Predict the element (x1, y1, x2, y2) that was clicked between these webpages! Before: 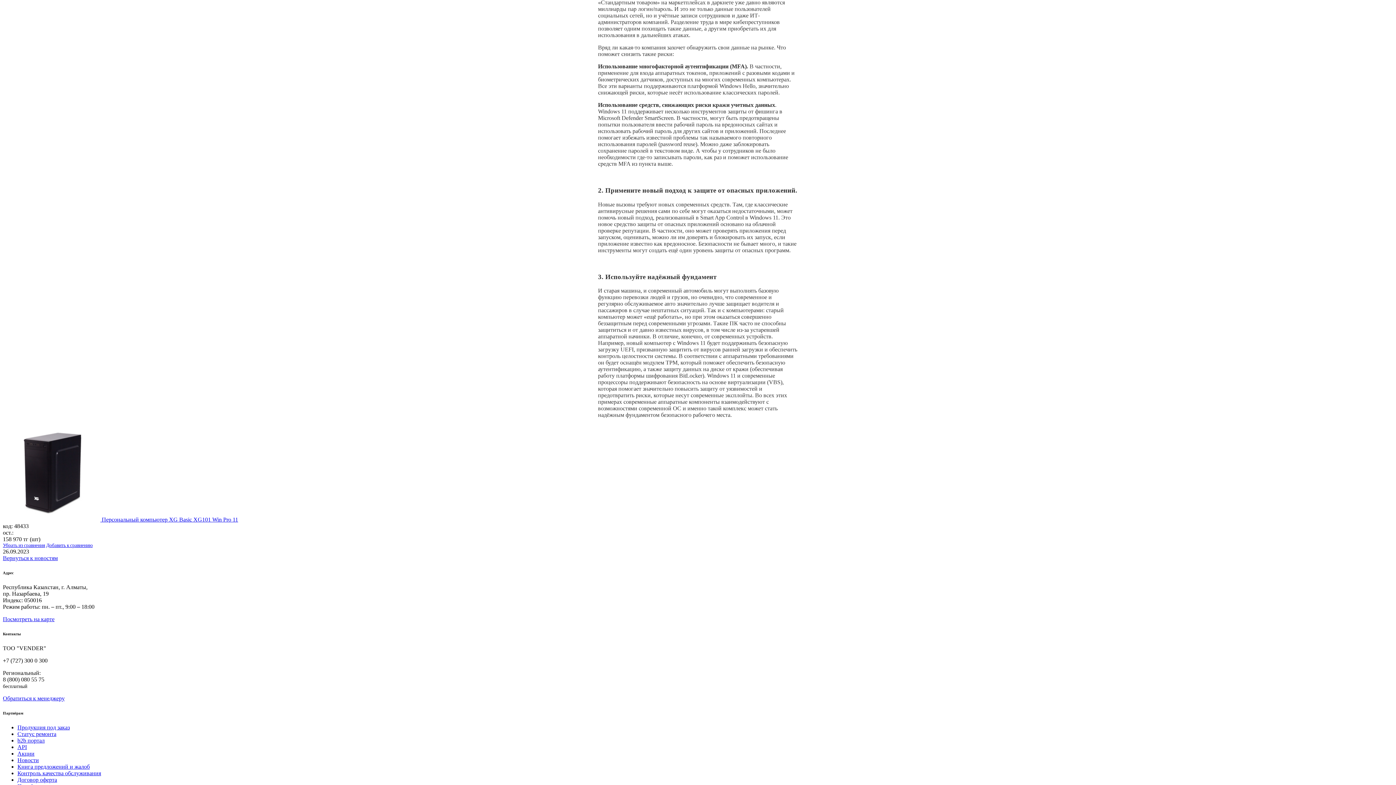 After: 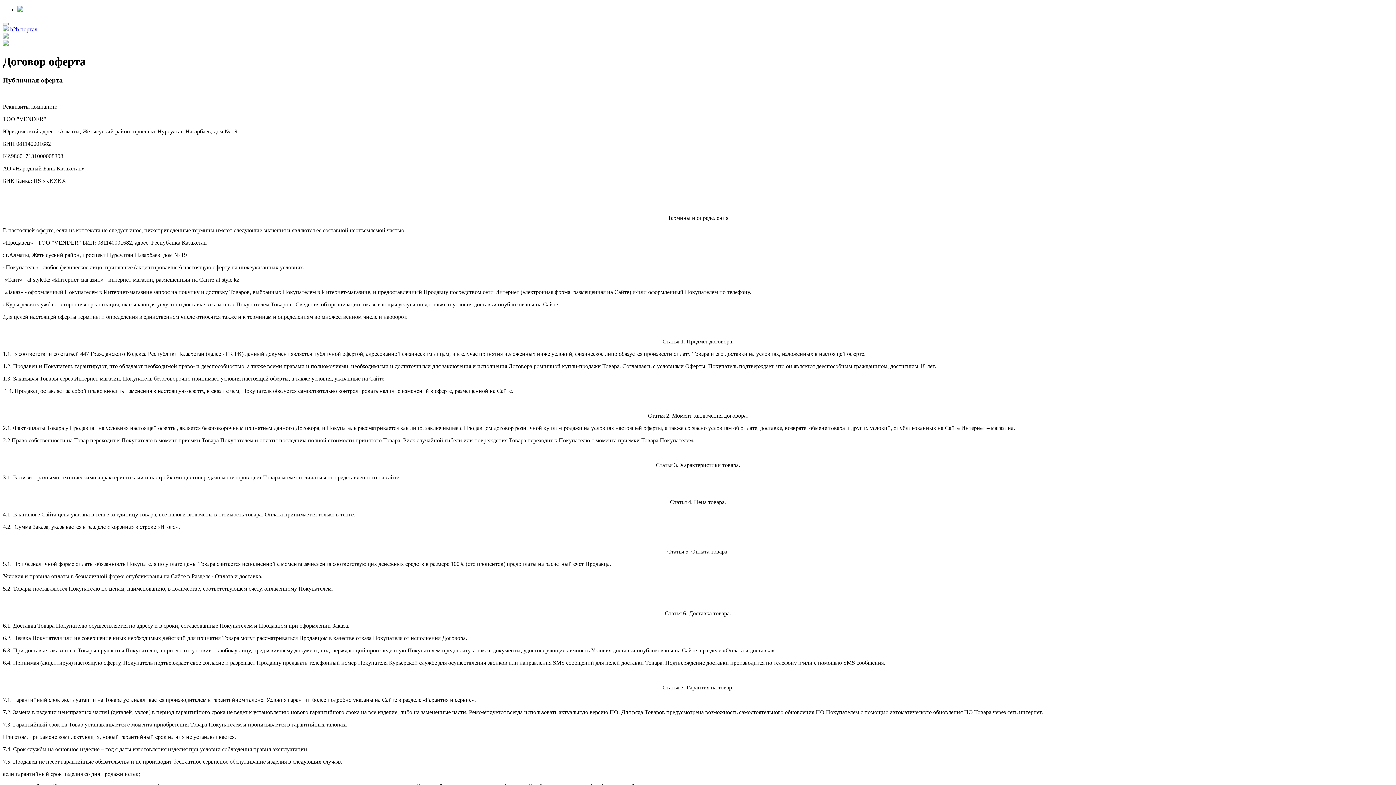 Action: label: Договор оферта bbox: (17, 777, 57, 783)